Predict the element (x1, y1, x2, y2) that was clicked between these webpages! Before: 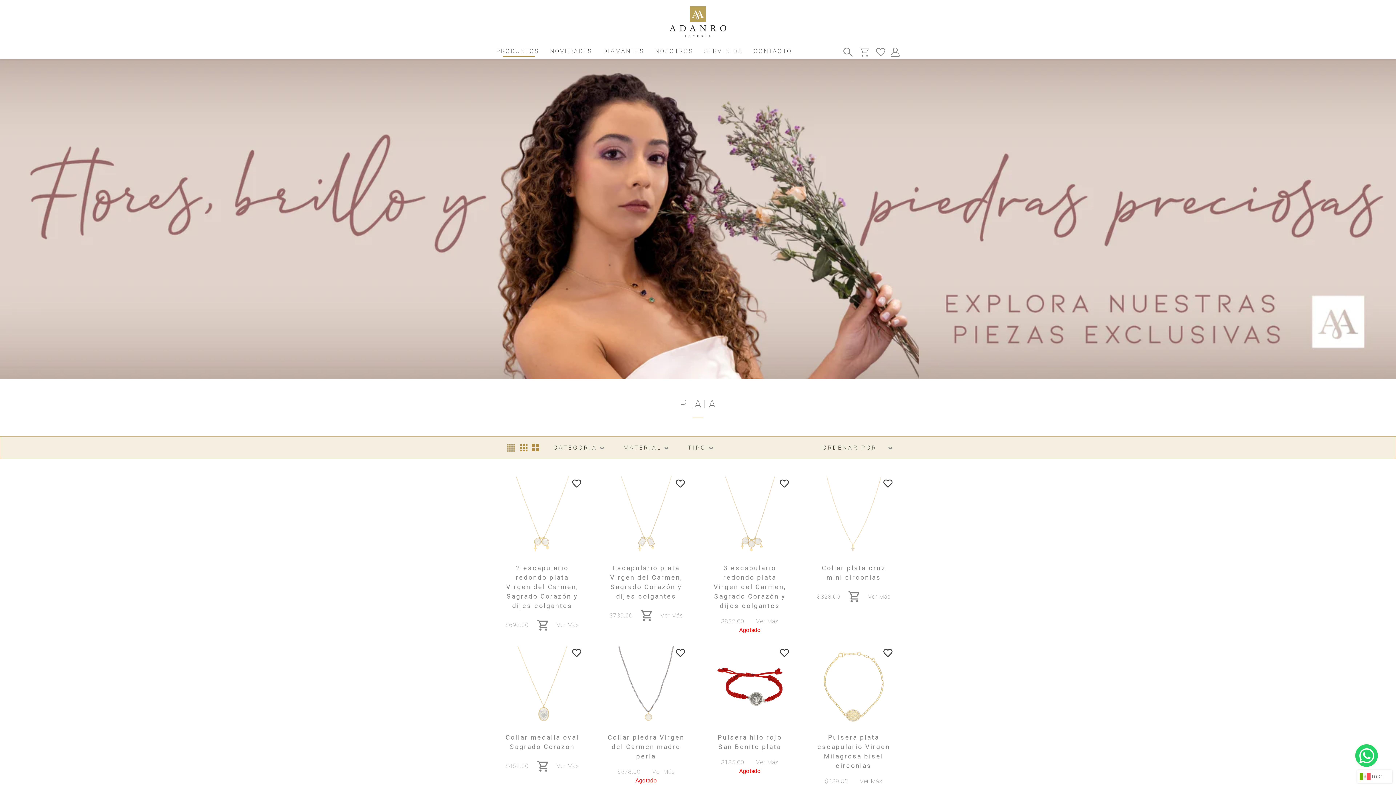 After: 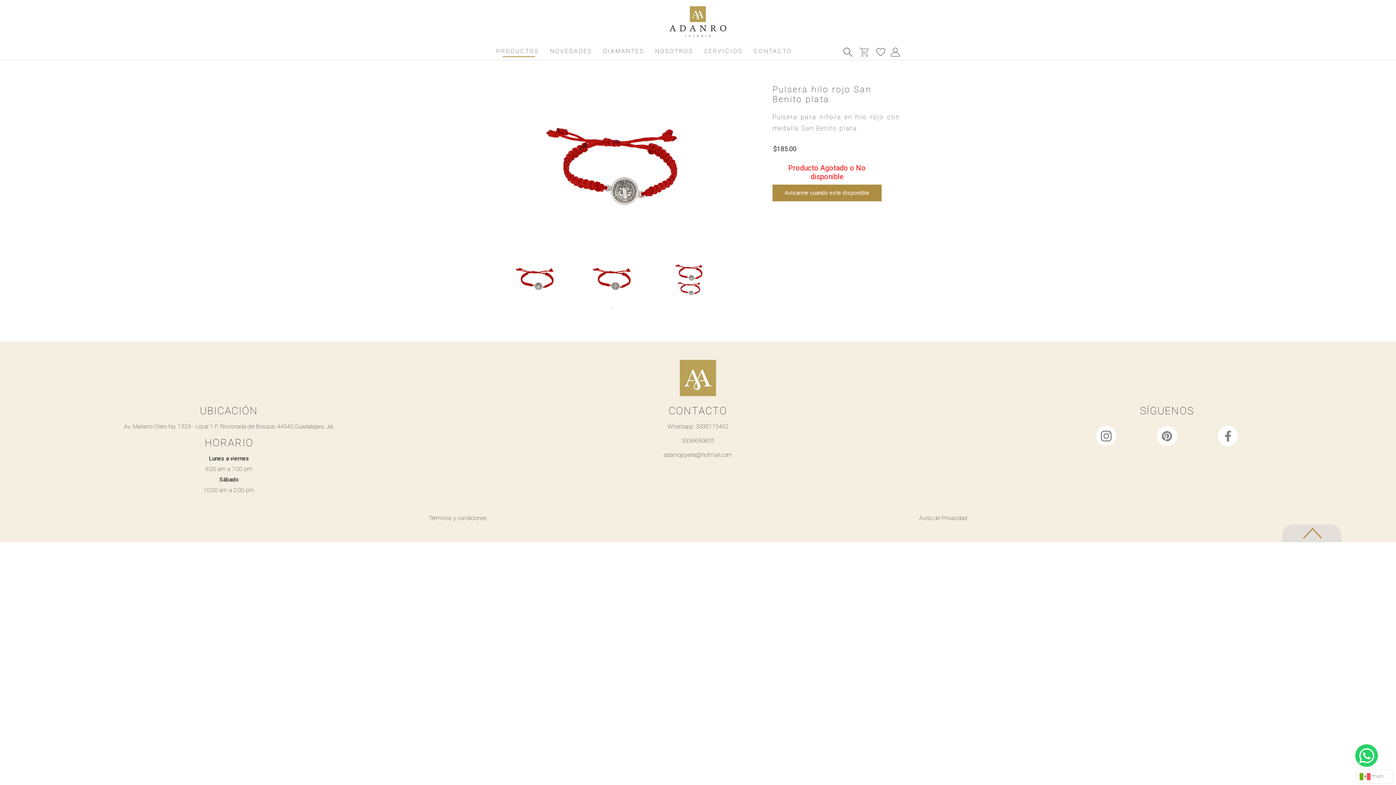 Action: bbox: (756, 758, 778, 767) label: Ver Más